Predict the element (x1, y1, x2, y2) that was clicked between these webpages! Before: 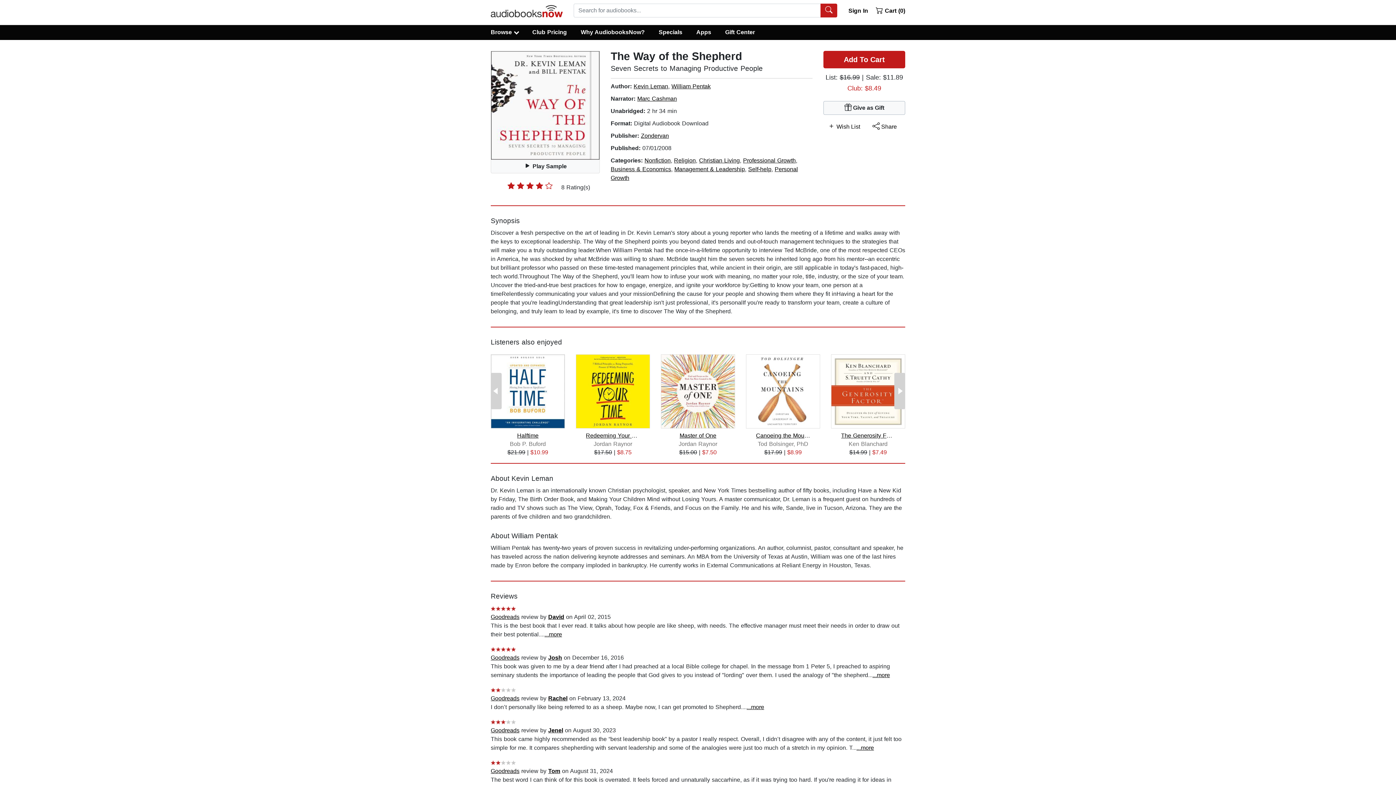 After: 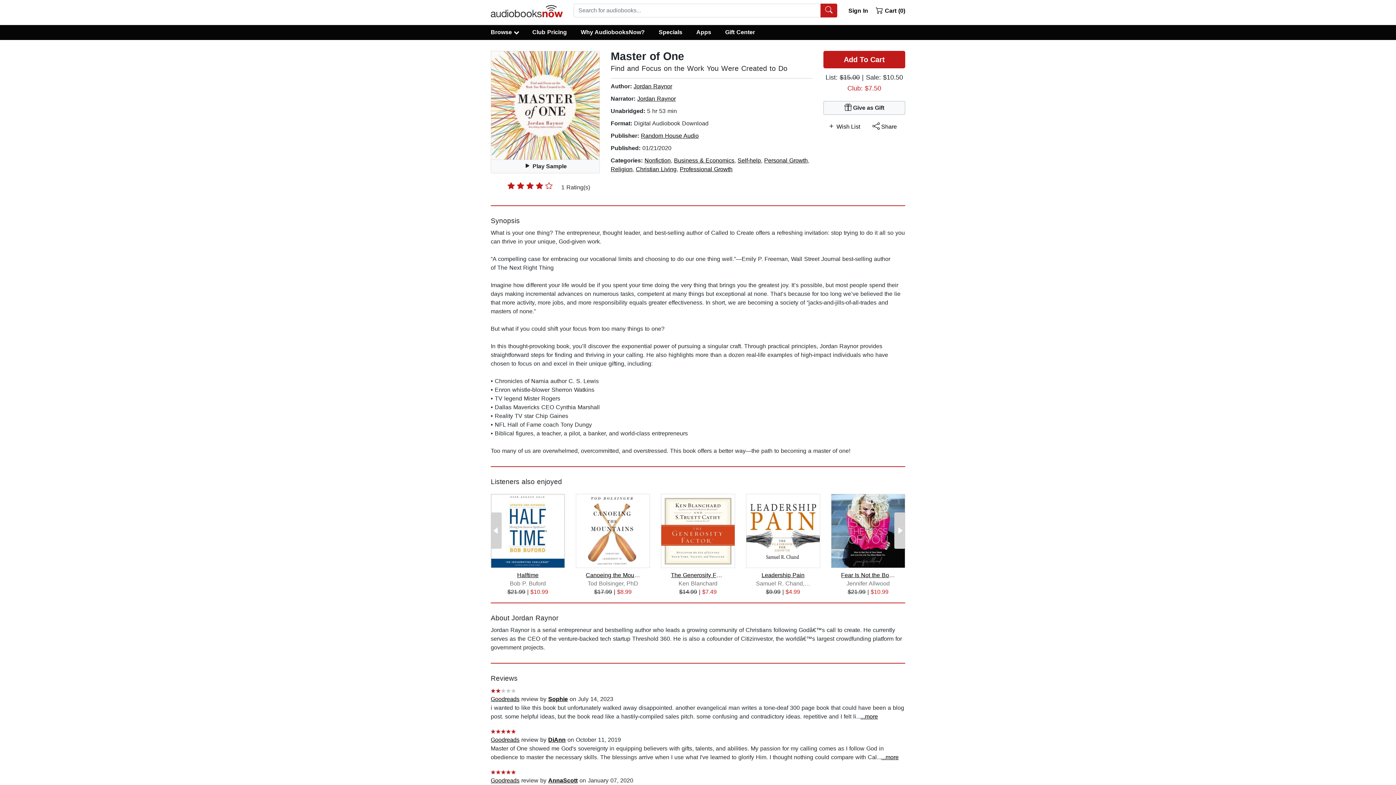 Action: bbox: (661, 388, 735, 394)